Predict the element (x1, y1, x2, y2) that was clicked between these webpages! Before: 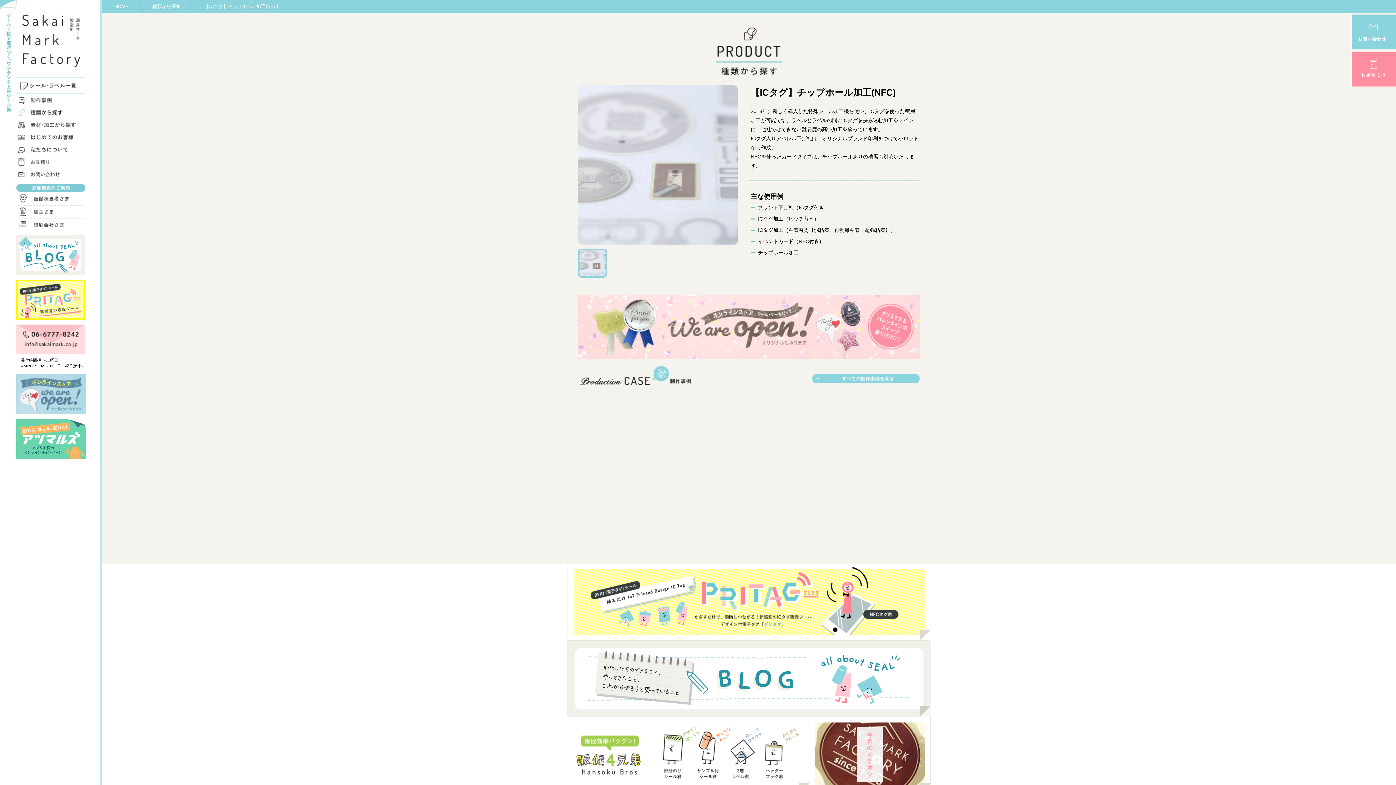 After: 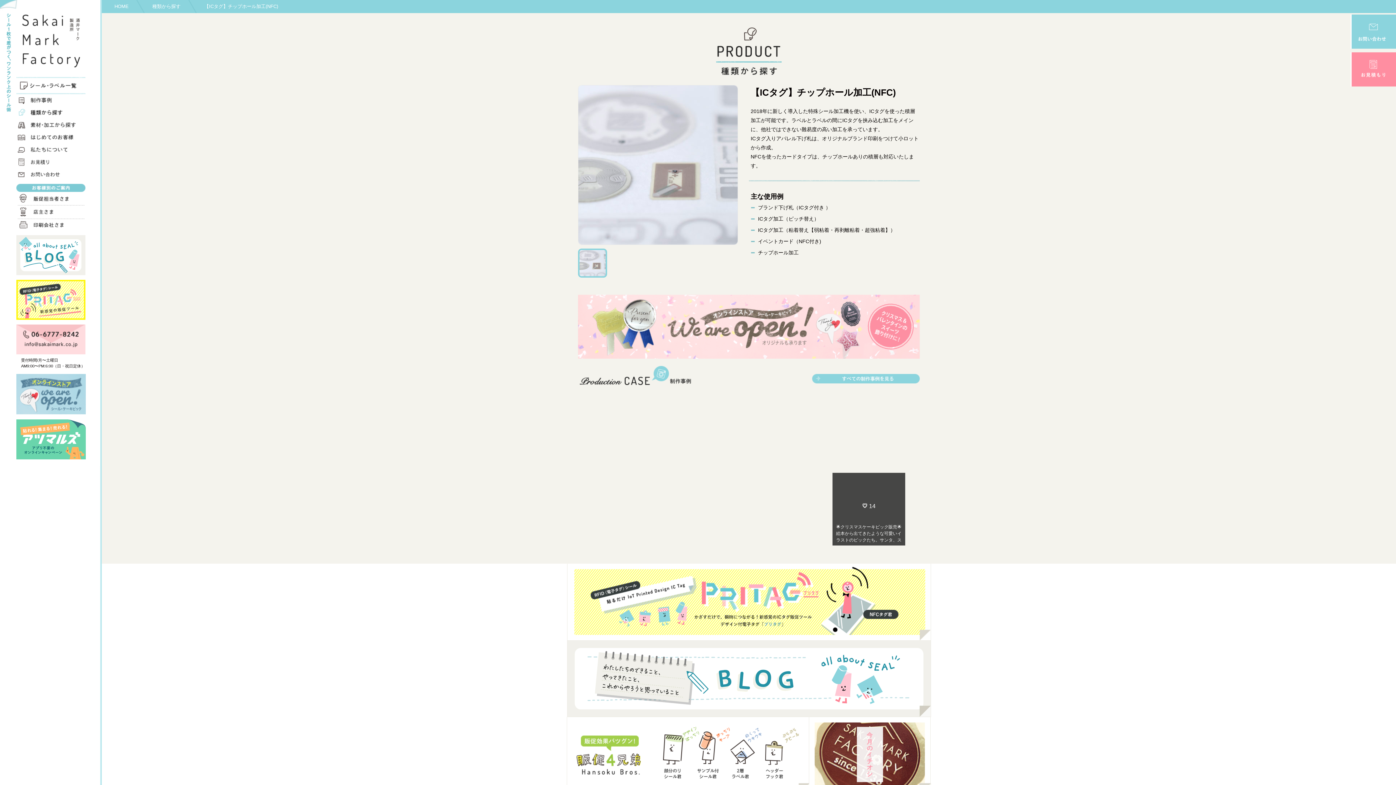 Action: bbox: (832, 473, 905, 545)